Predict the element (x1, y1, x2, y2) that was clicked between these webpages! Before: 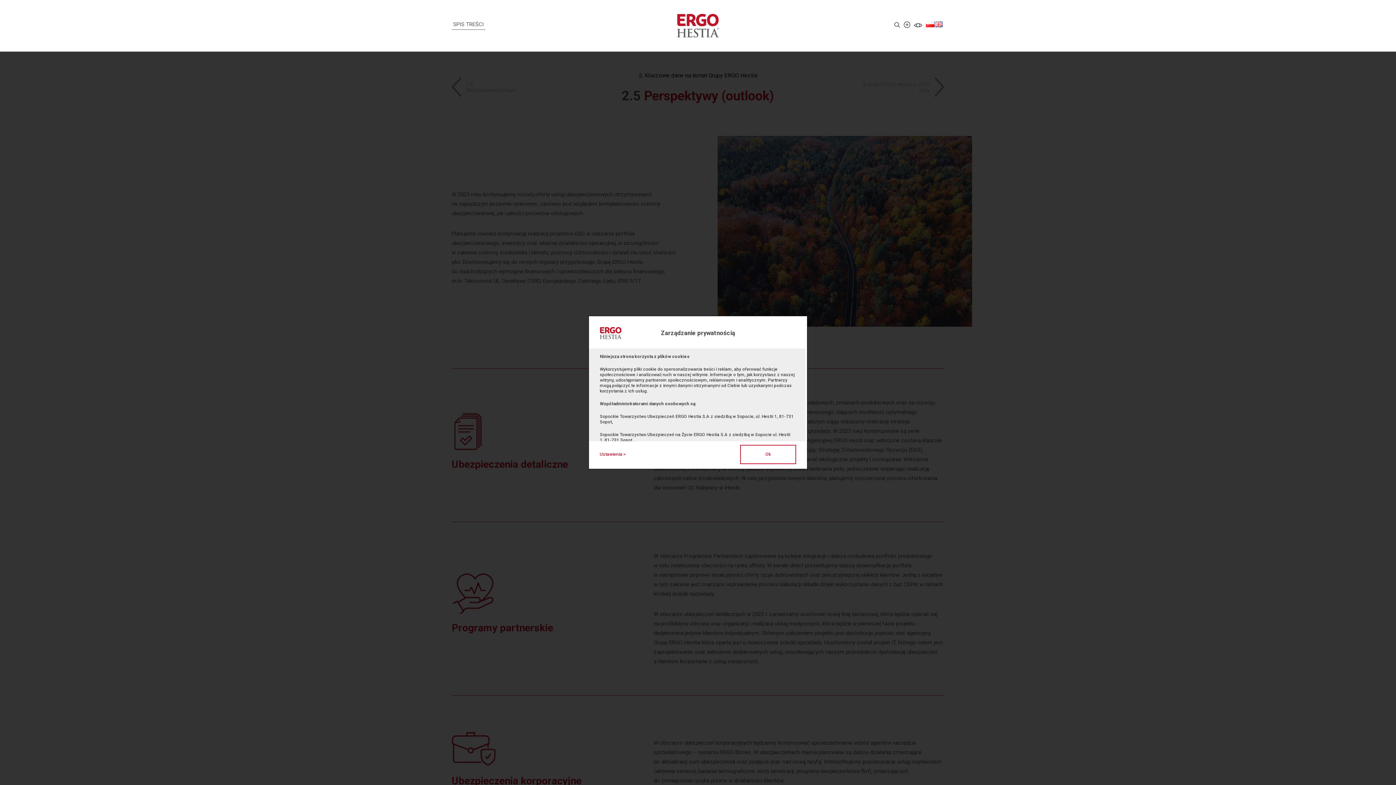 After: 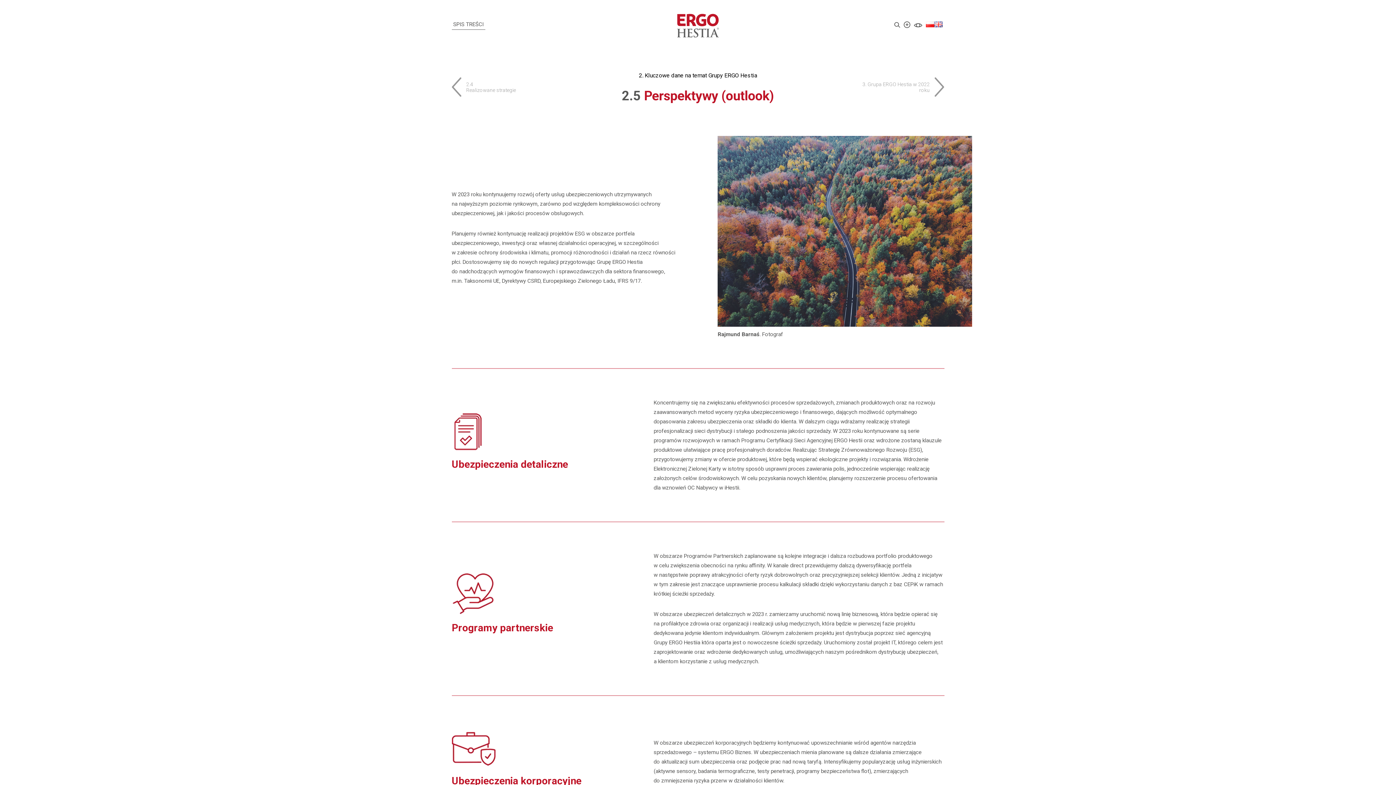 Action: label: Ok bbox: (740, 445, 796, 464)